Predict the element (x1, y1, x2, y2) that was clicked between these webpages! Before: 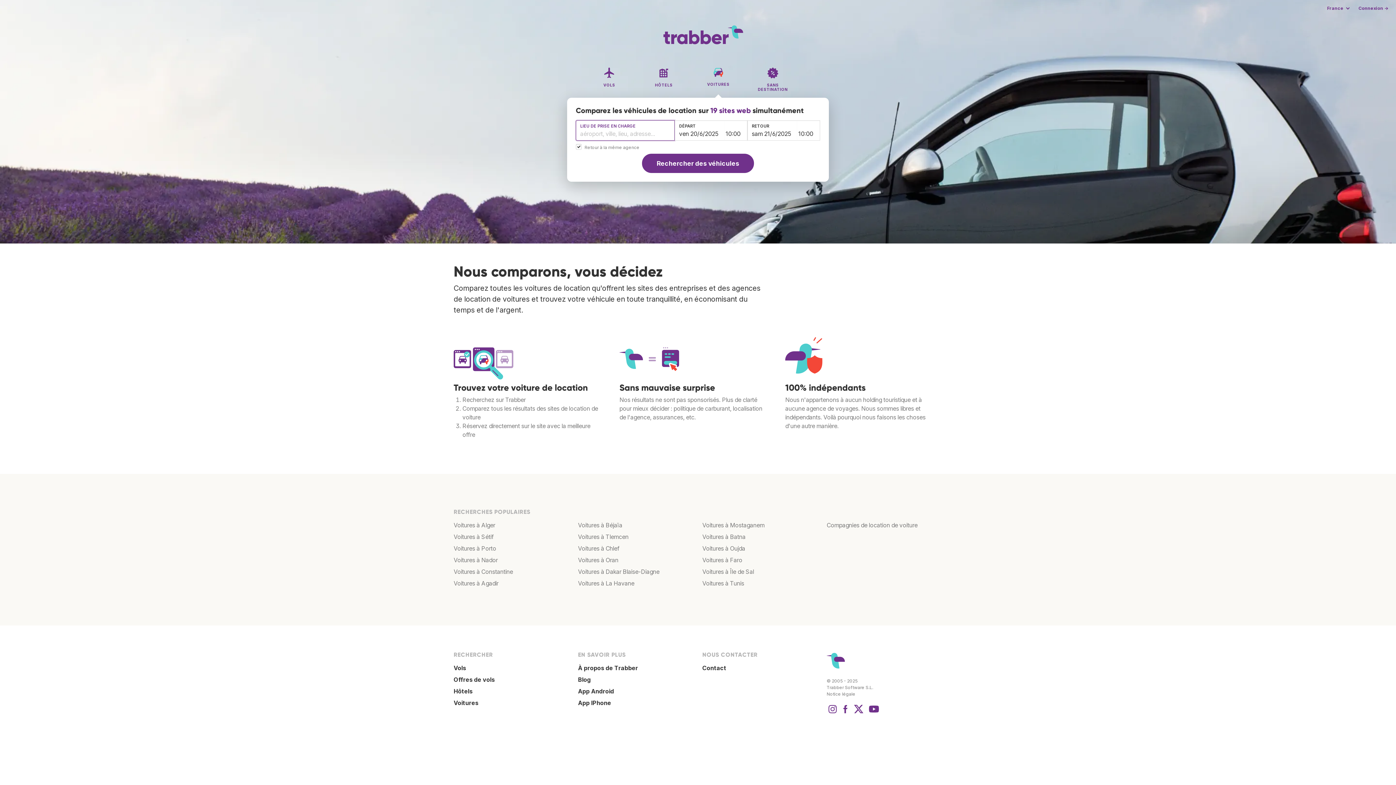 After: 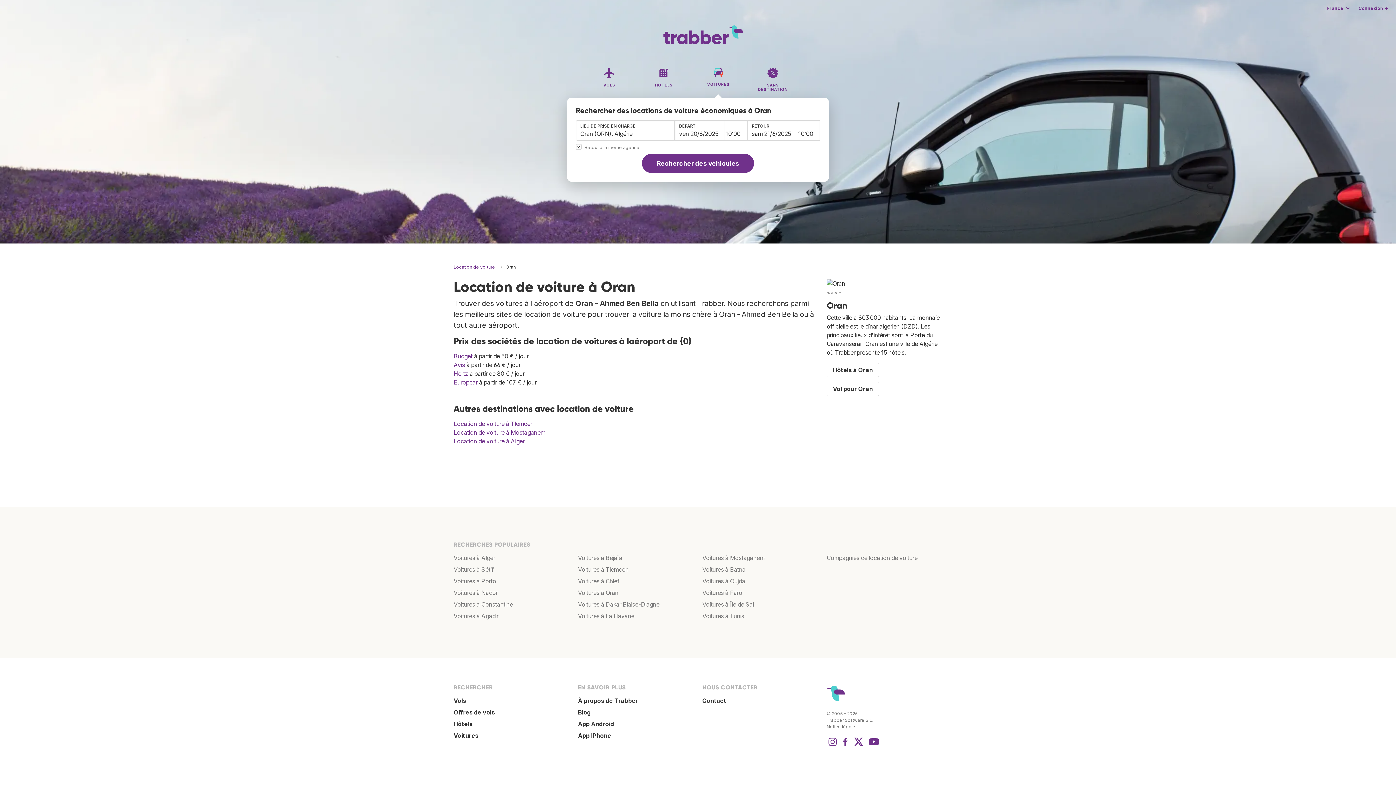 Action: bbox: (578, 556, 618, 564) label: Voitures à Oran